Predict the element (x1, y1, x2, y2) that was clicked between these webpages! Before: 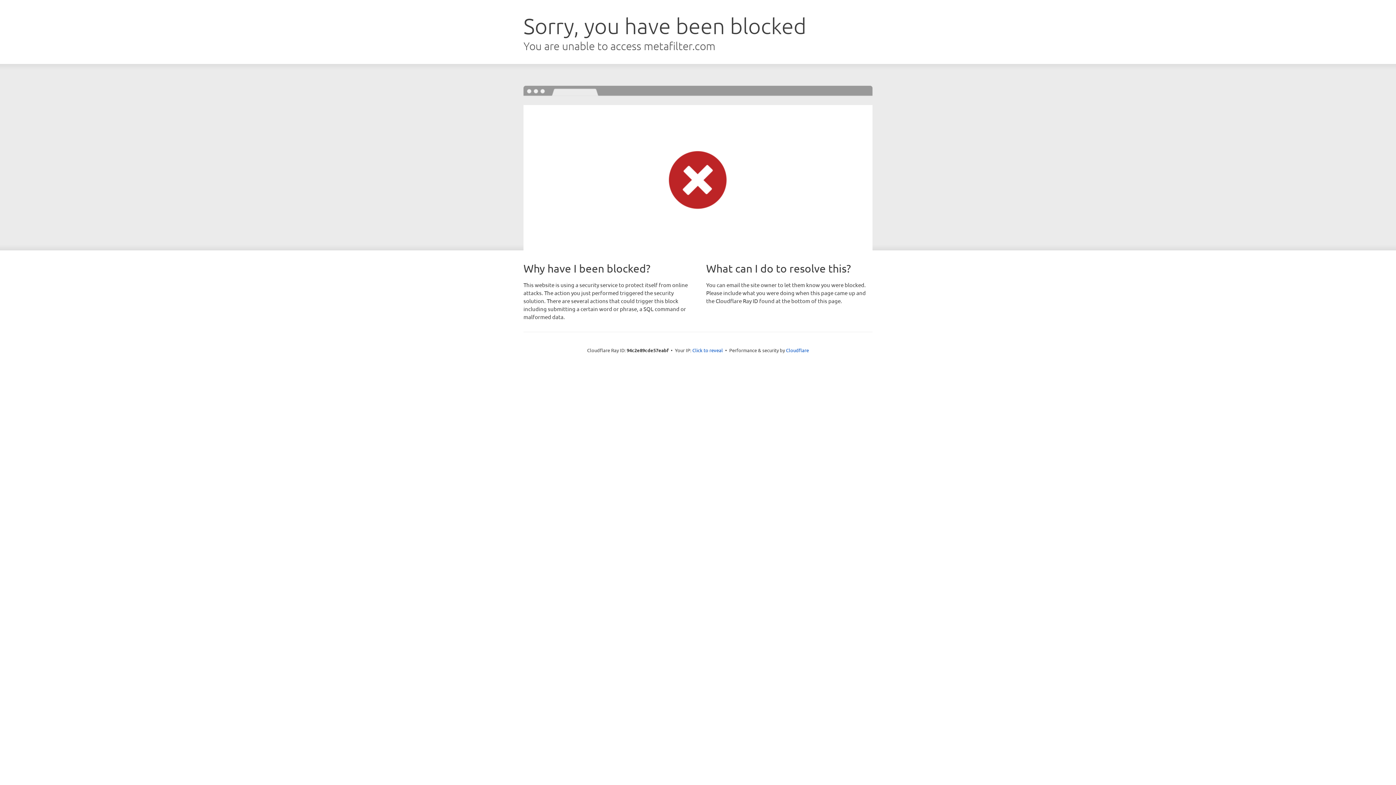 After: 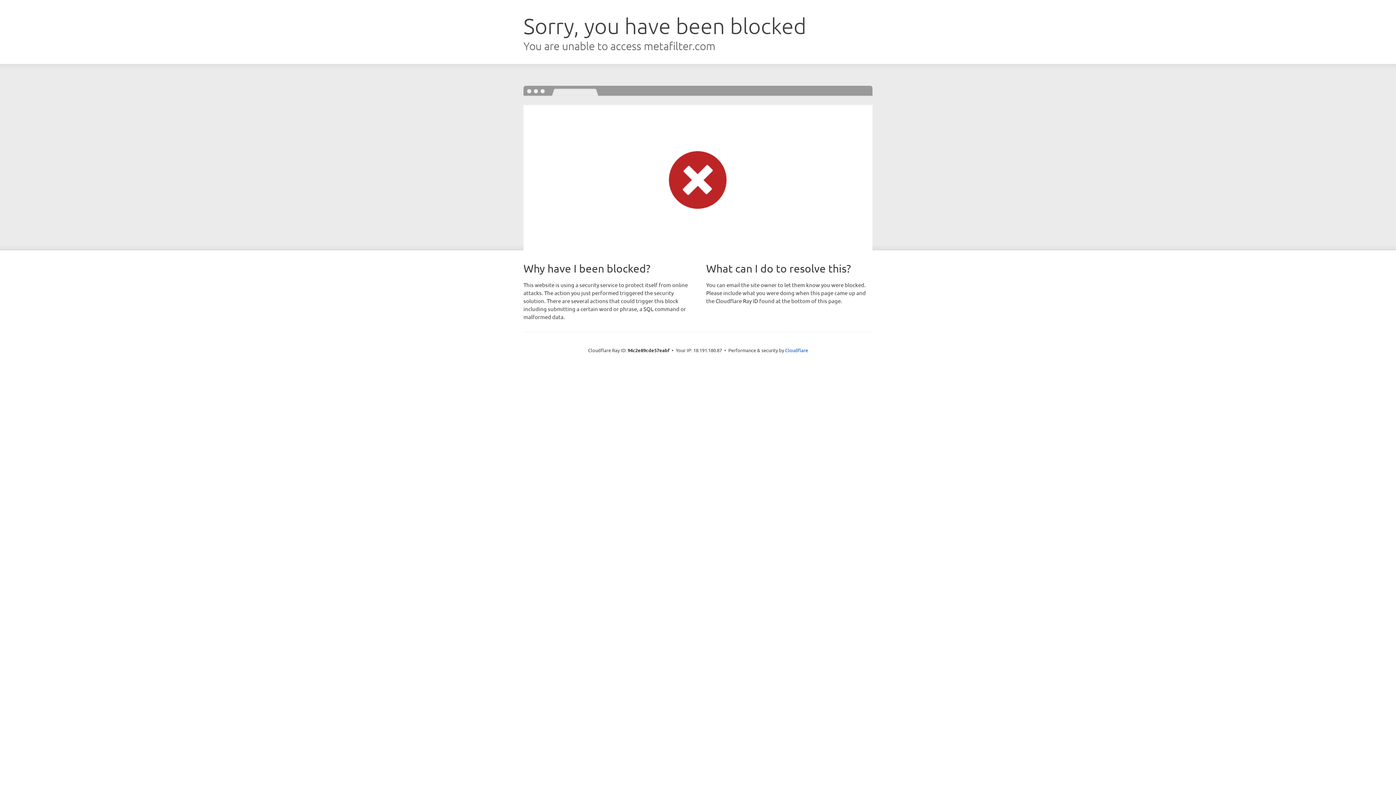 Action: label: Click to reveal bbox: (692, 346, 723, 353)